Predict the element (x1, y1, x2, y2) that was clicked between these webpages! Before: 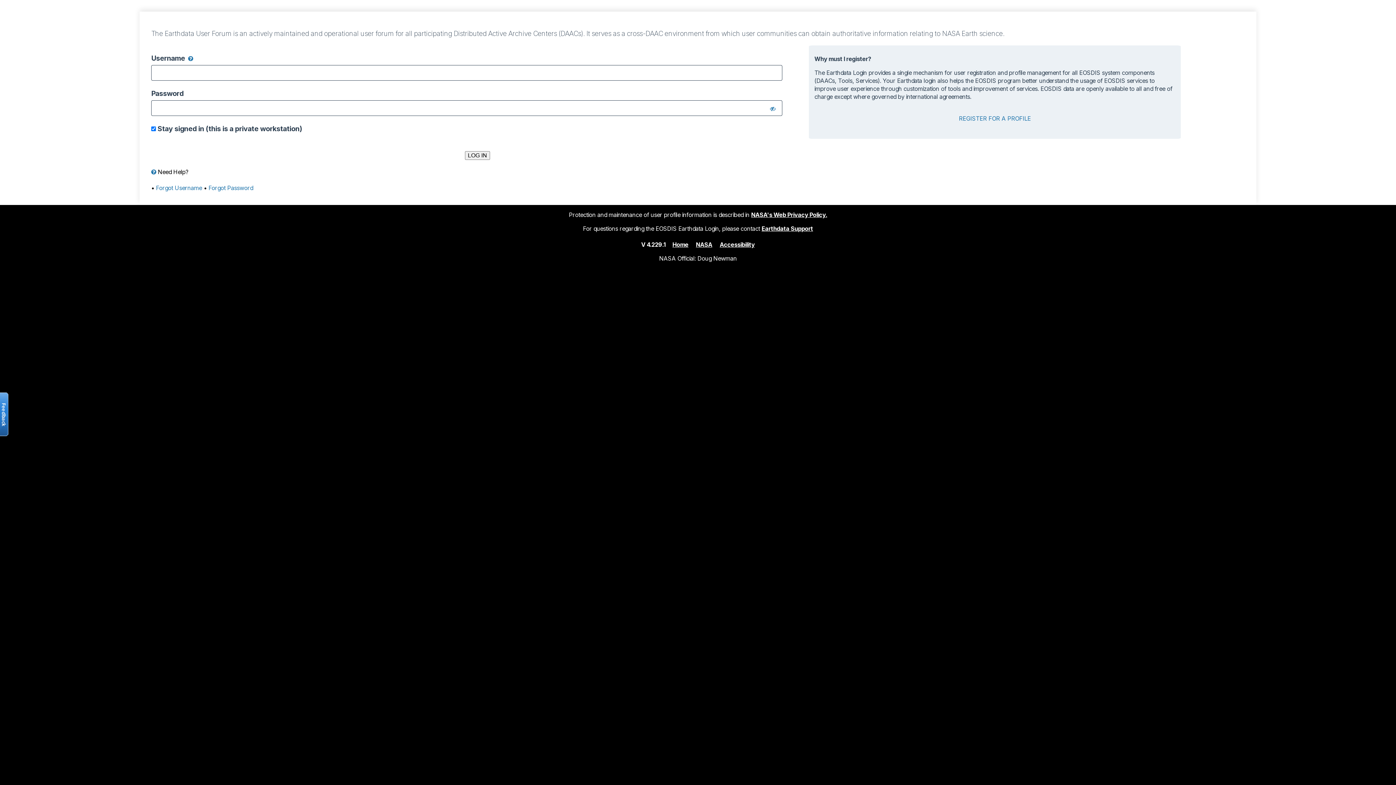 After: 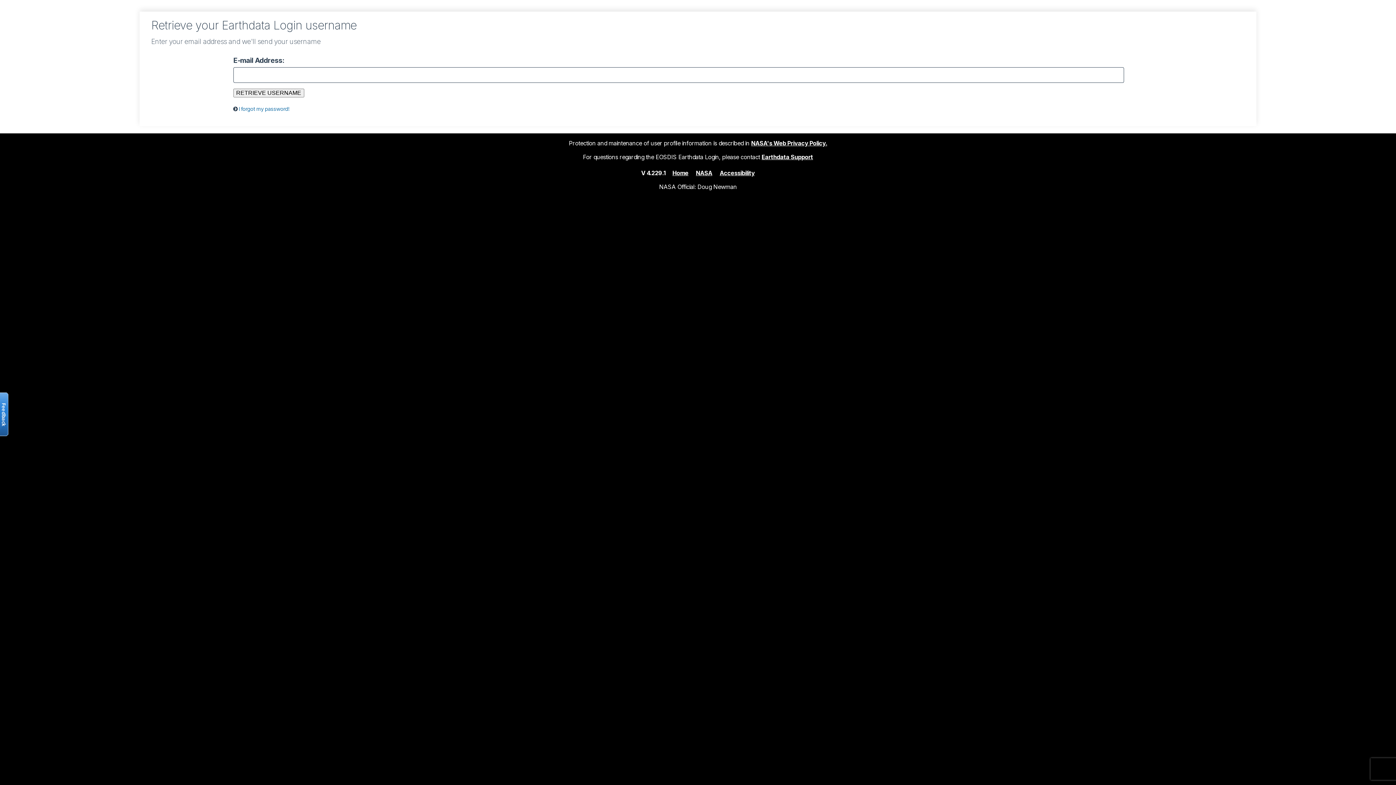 Action: label: Forgot Username bbox: (156, 184, 202, 191)